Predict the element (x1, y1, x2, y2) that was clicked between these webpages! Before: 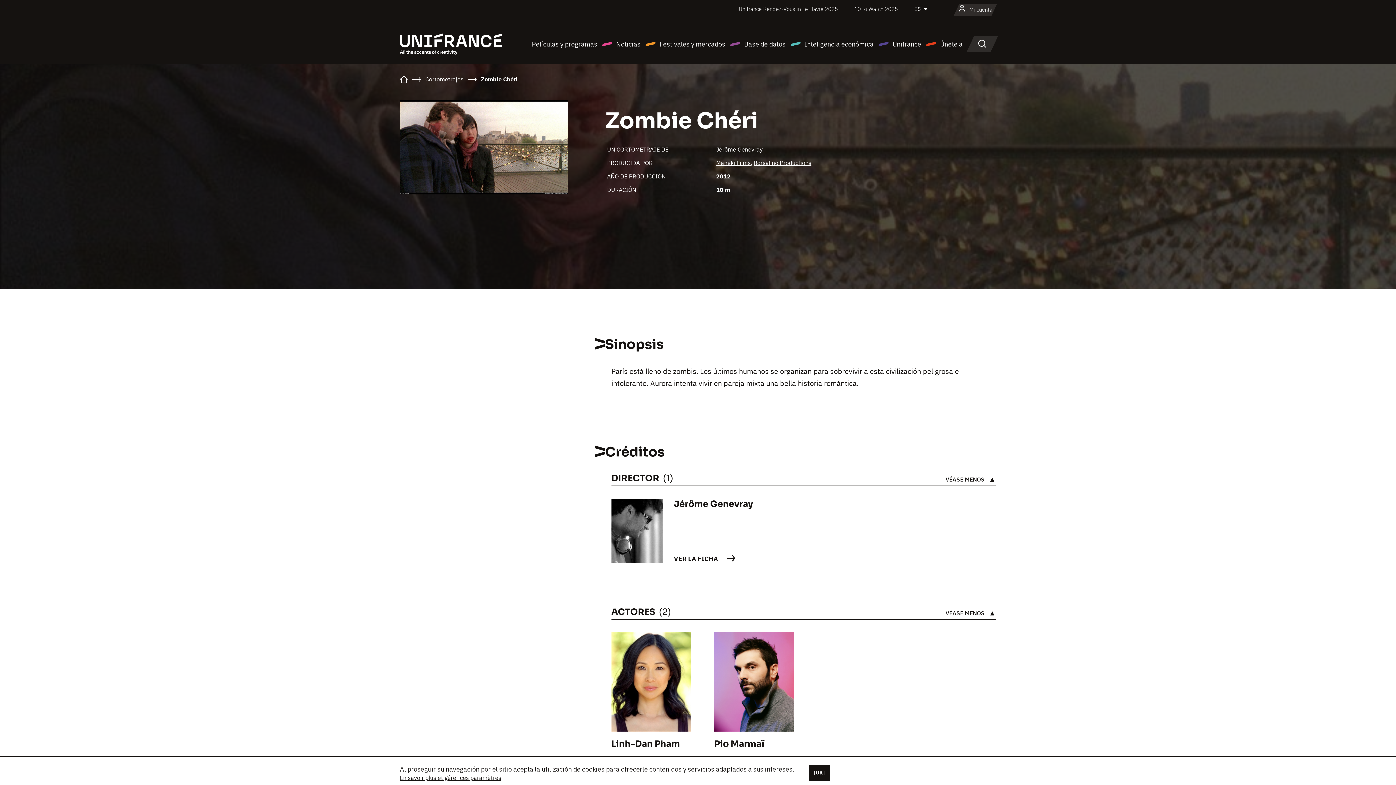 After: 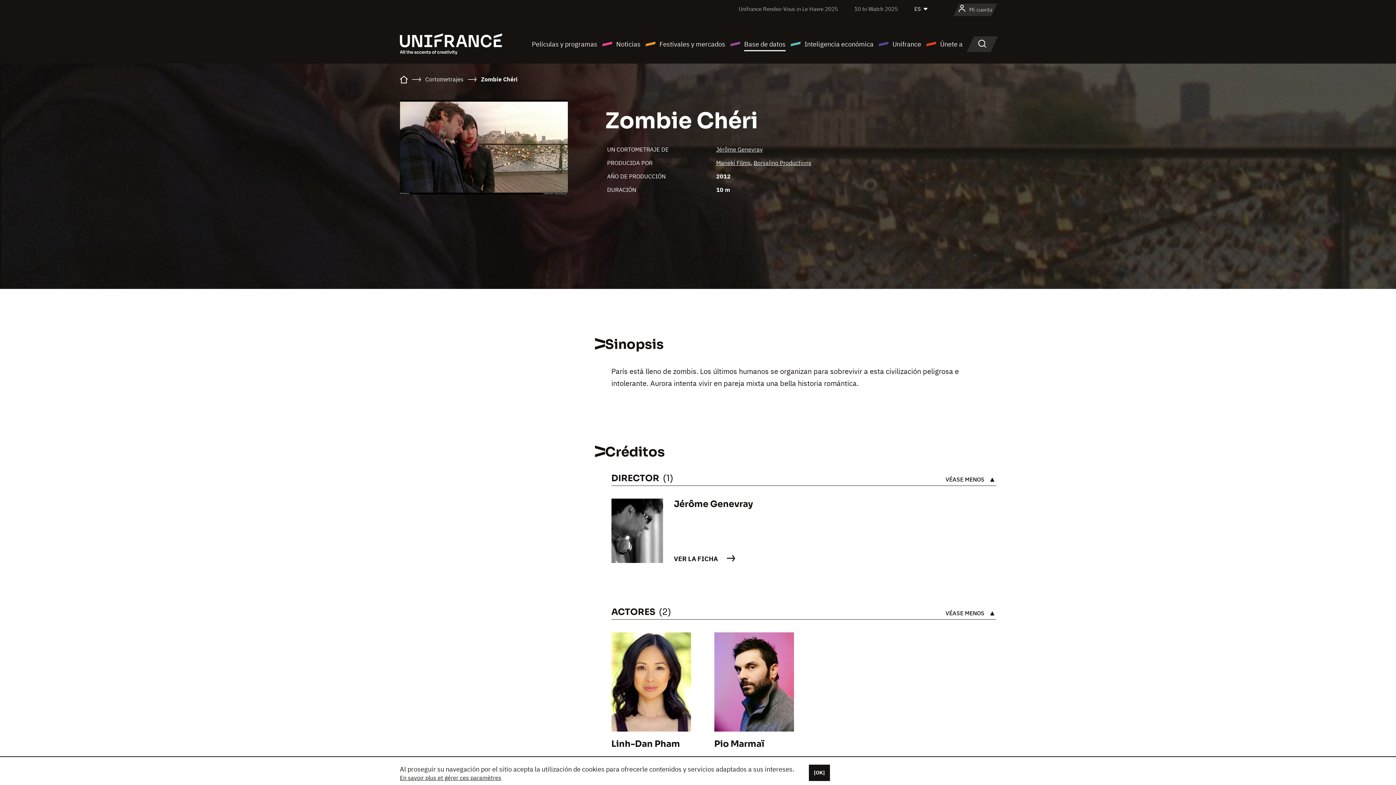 Action: label: Base de datos bbox: (729, 38, 785, 49)